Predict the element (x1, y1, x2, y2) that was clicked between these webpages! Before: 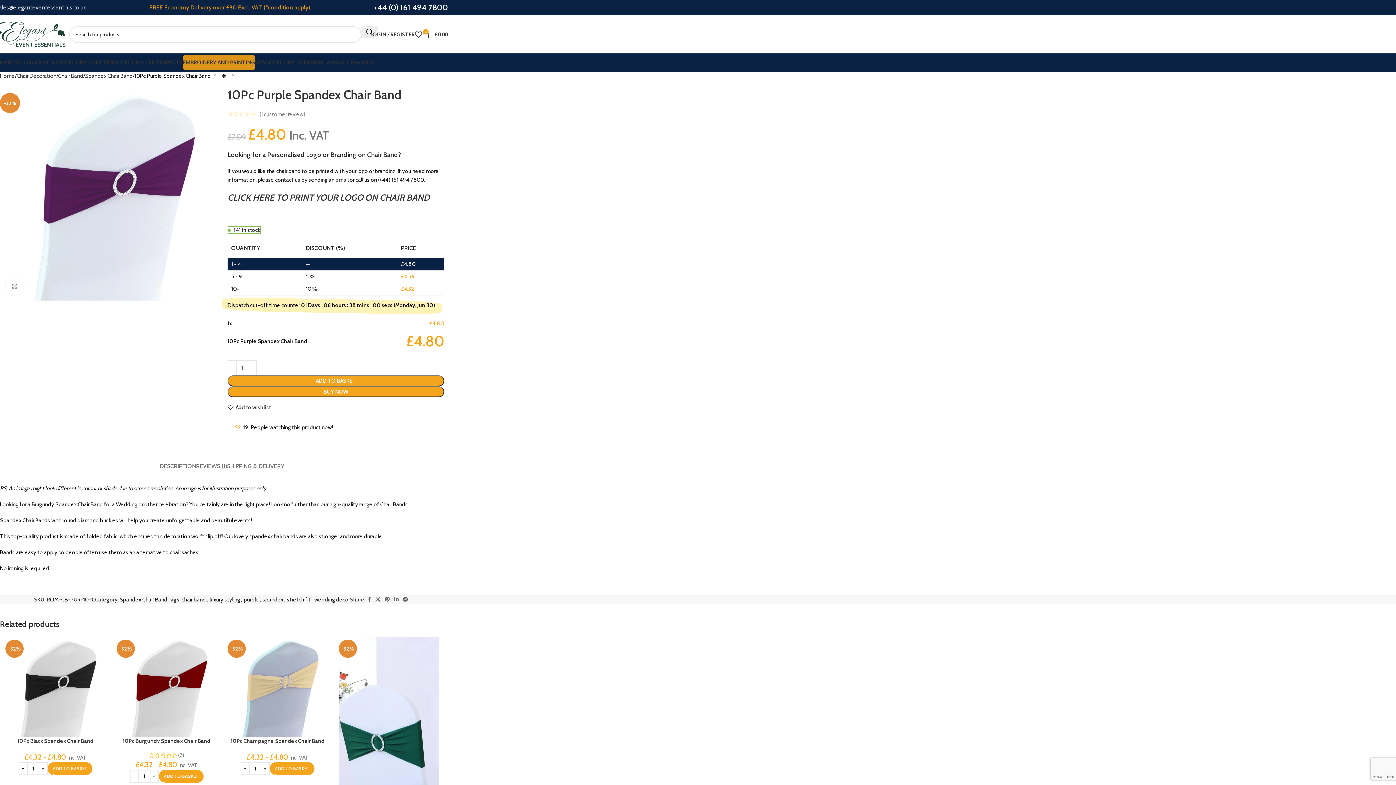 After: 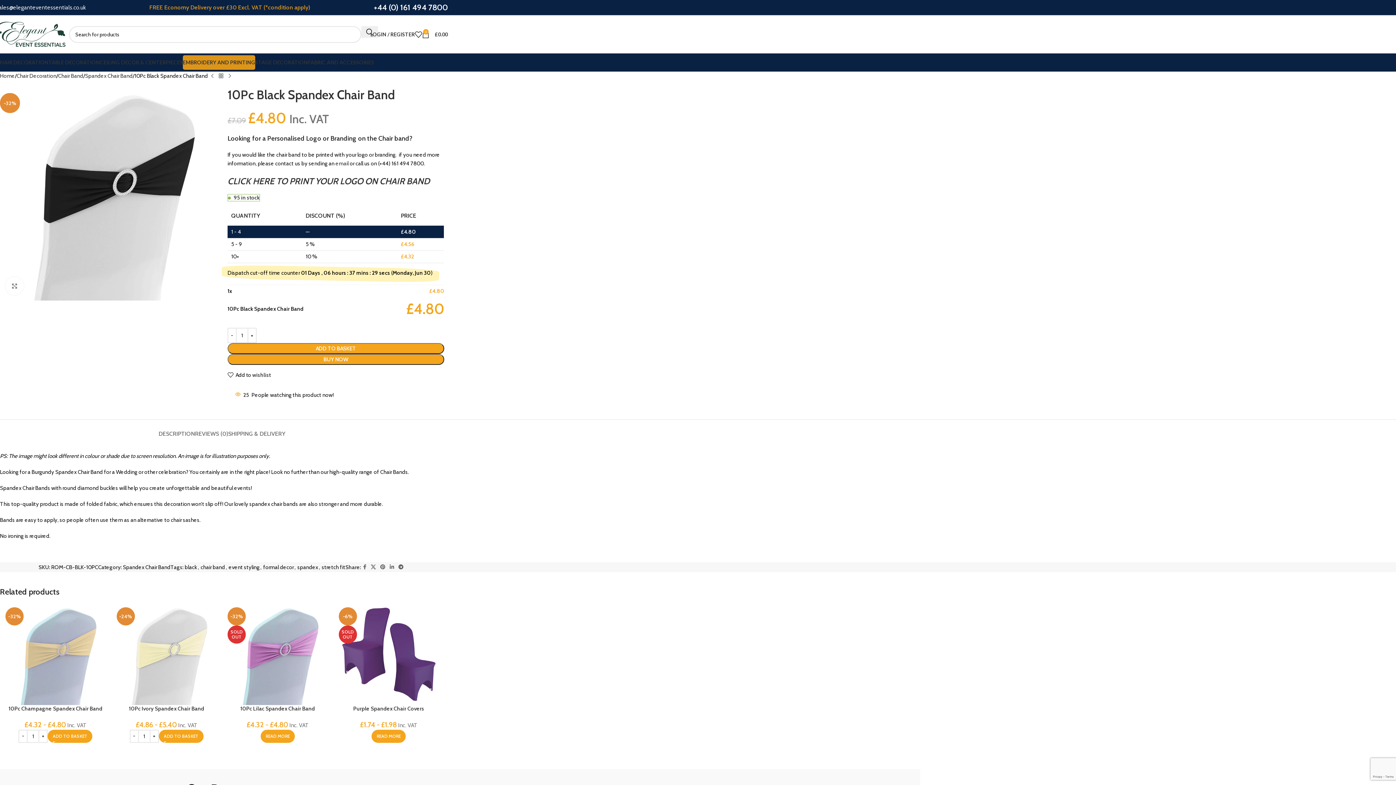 Action: label: Previous product bbox: (210, 71, 219, 80)